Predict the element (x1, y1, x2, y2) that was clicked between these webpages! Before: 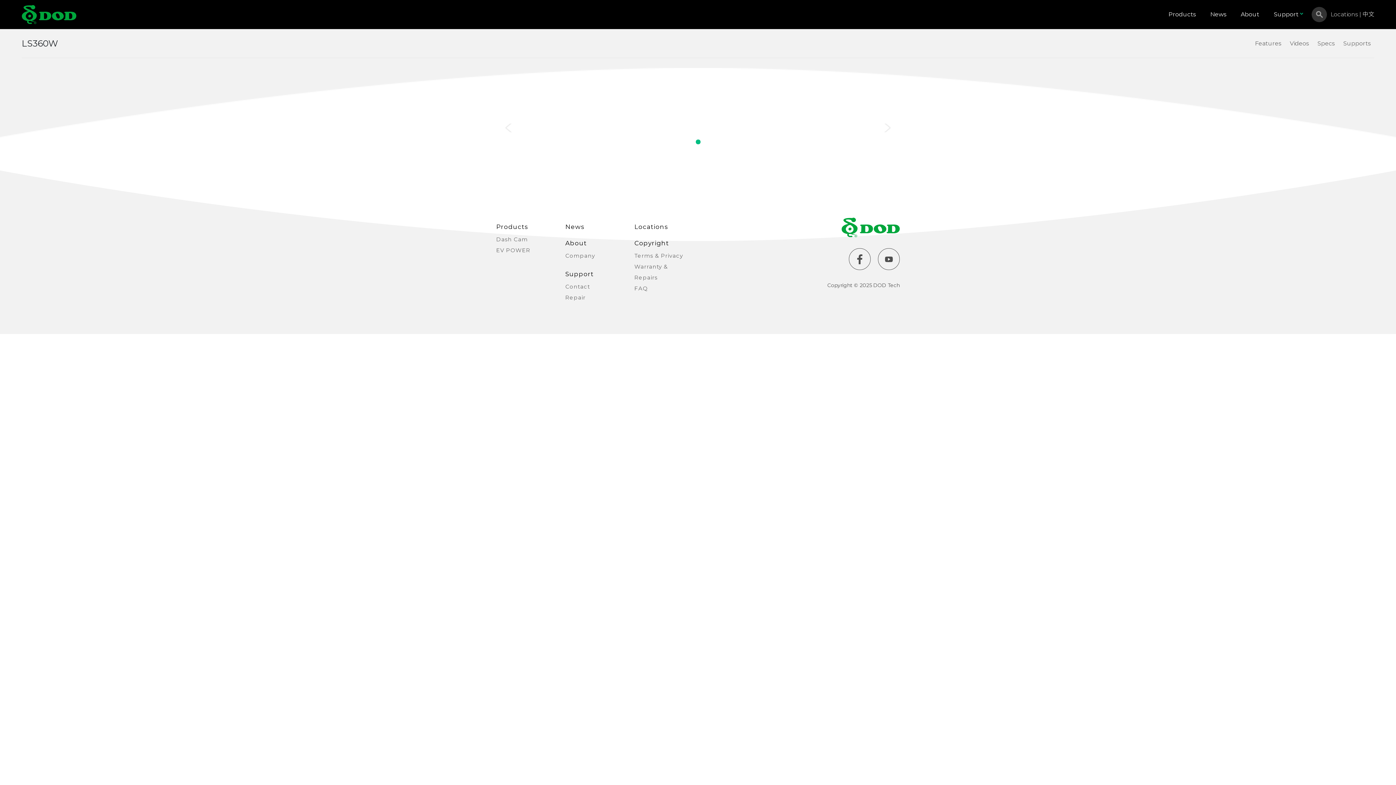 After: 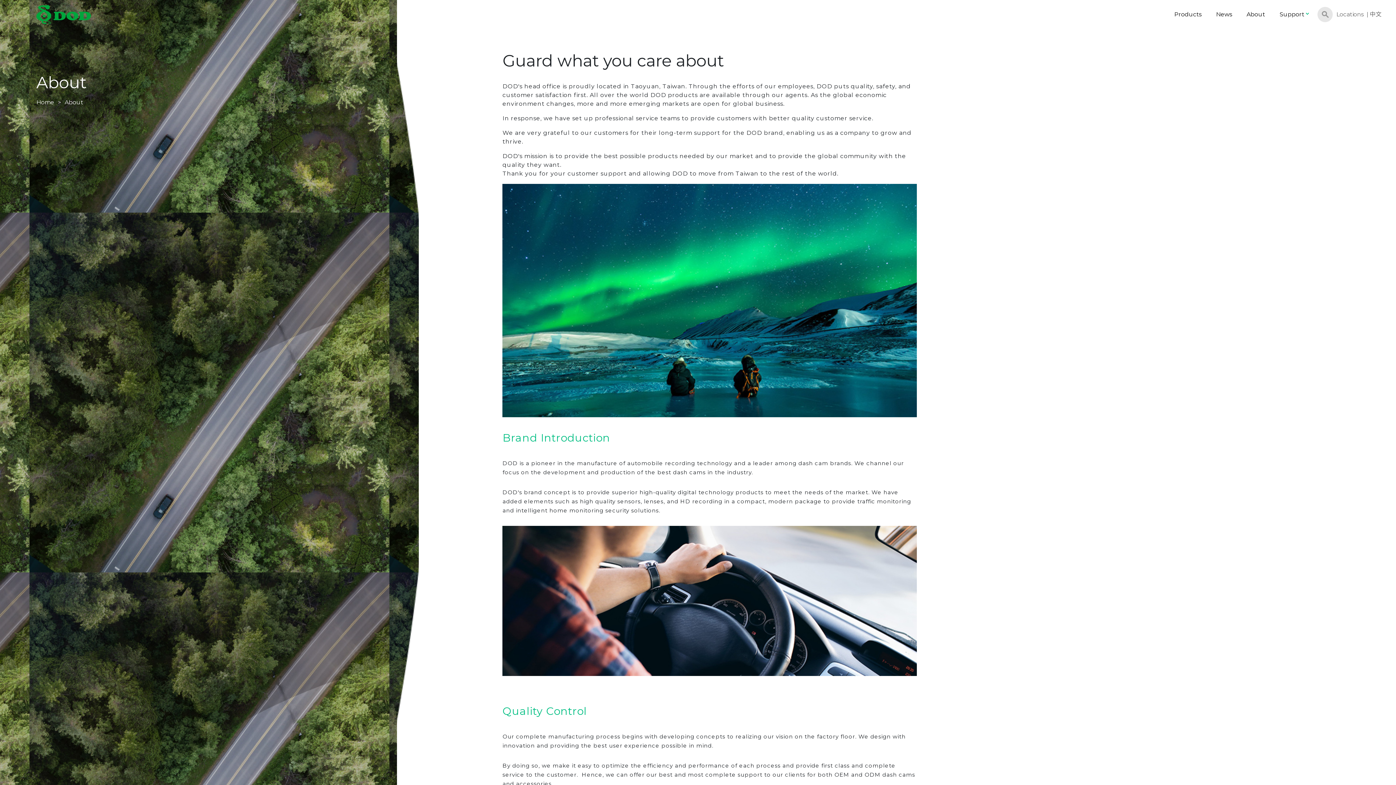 Action: label: Company bbox: (565, 250, 623, 261)